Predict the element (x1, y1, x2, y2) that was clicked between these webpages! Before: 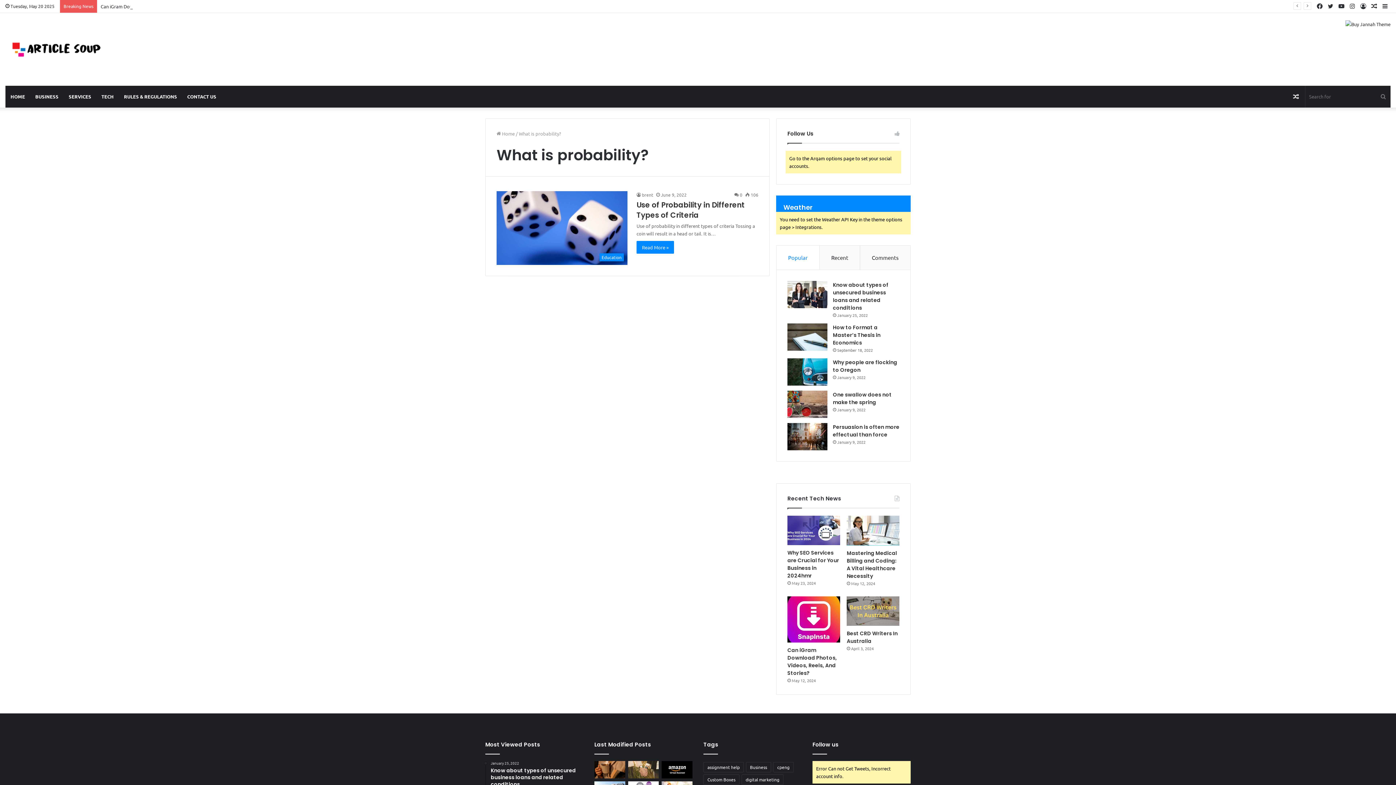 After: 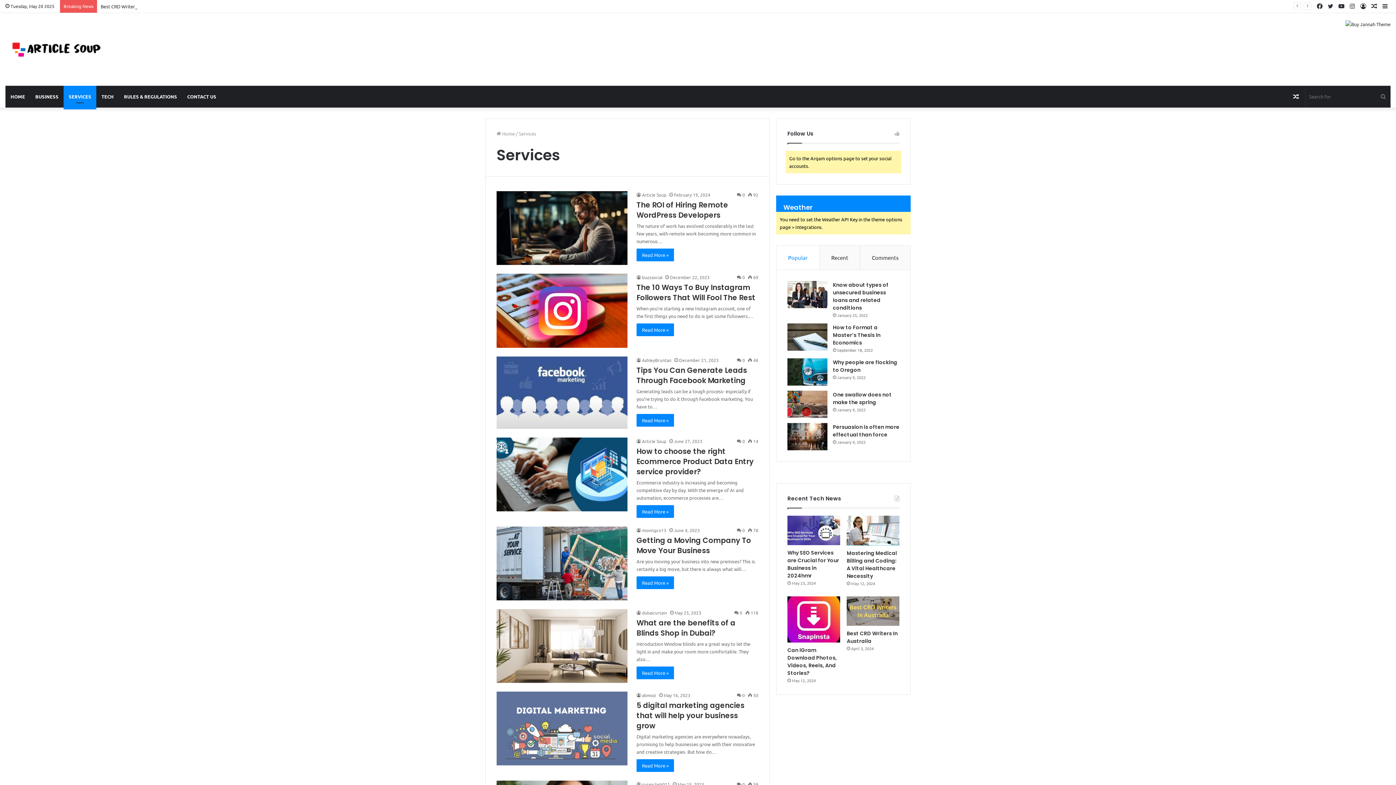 Action: bbox: (63, 85, 96, 107) label: SERVICES